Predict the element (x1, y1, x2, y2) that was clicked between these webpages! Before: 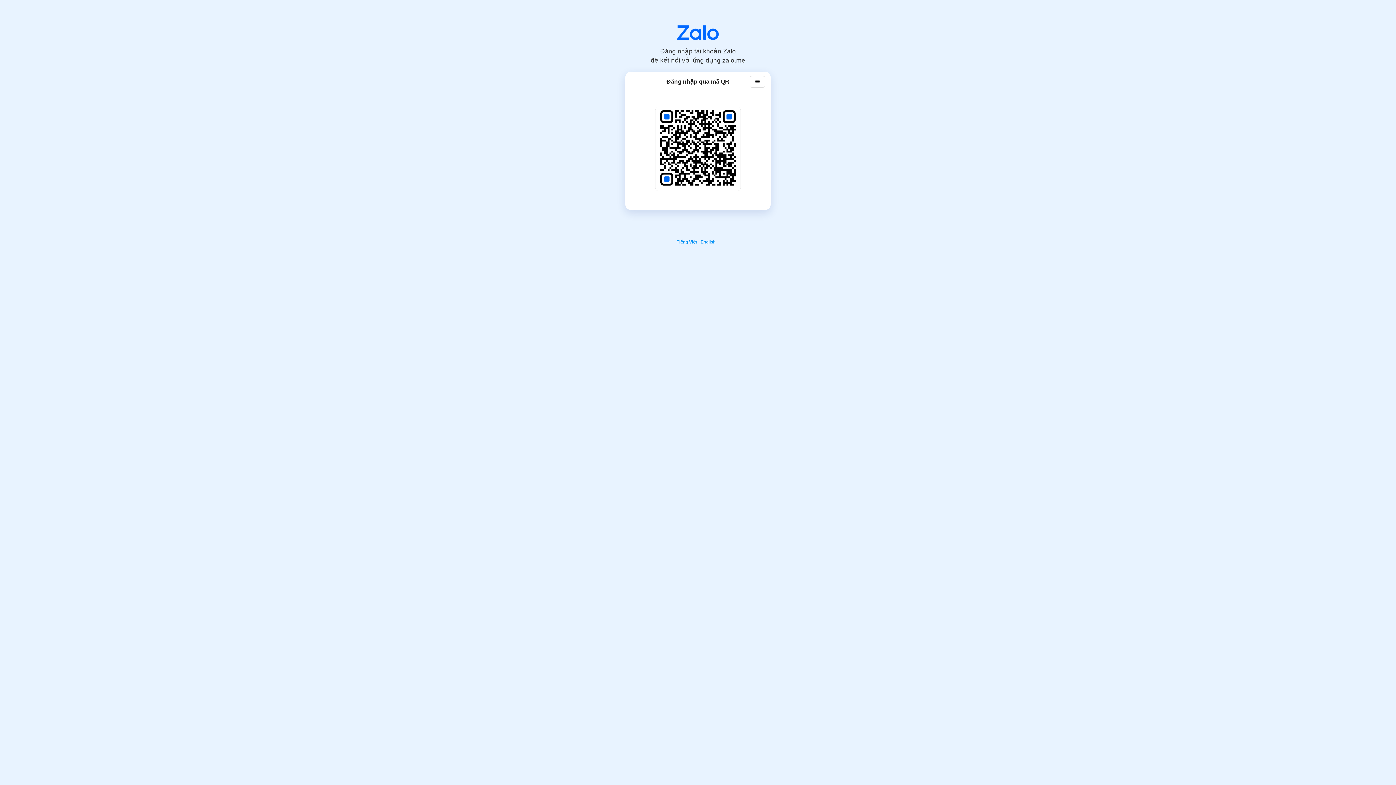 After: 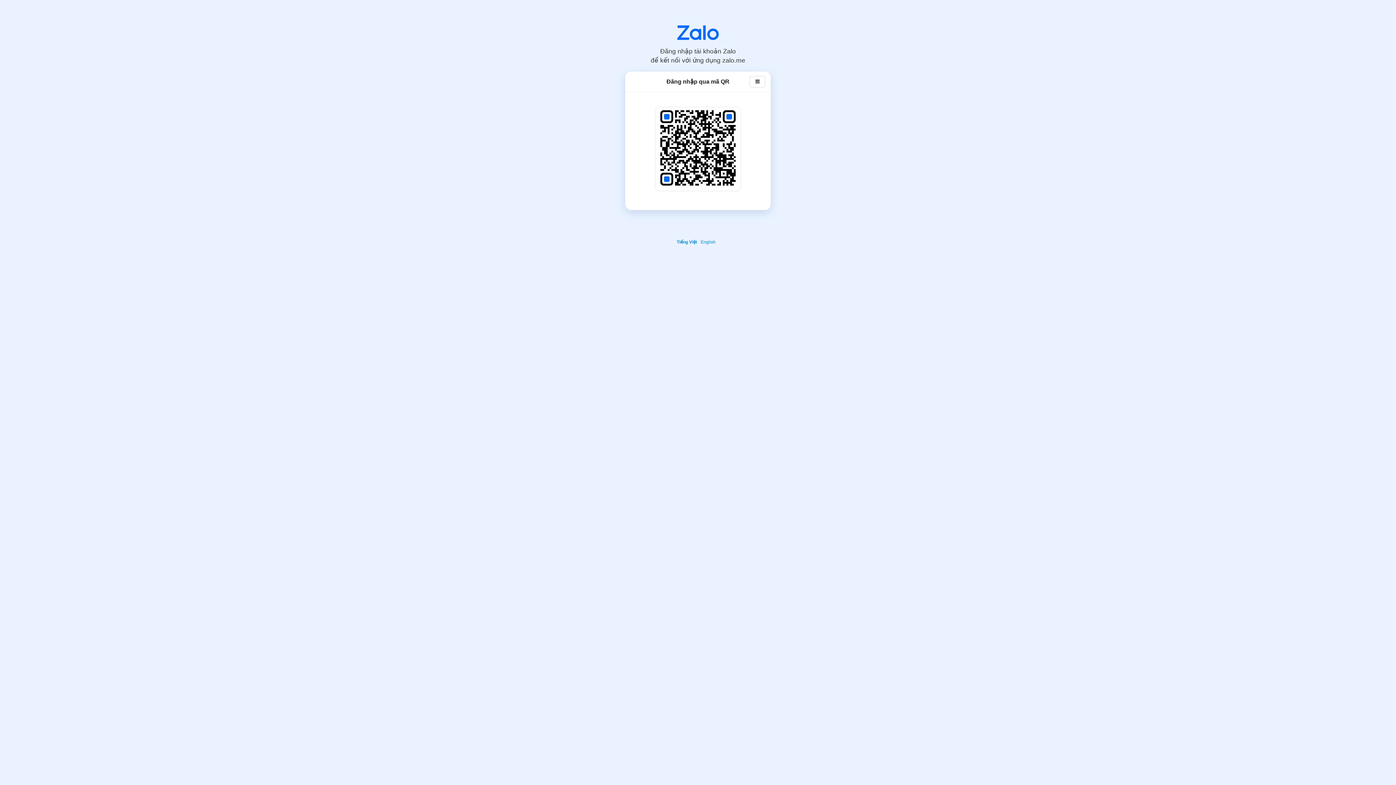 Action: bbox: (677, 25, 718, 40)